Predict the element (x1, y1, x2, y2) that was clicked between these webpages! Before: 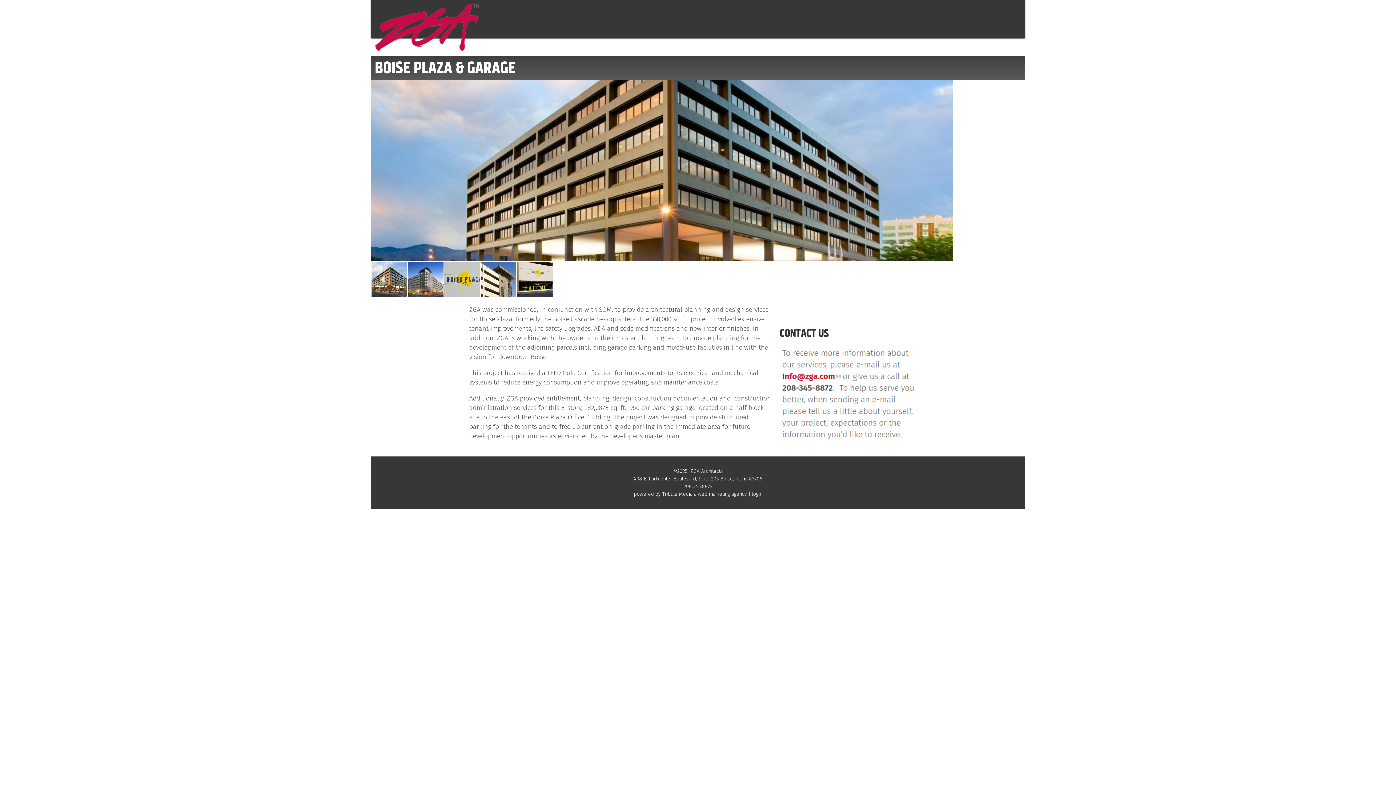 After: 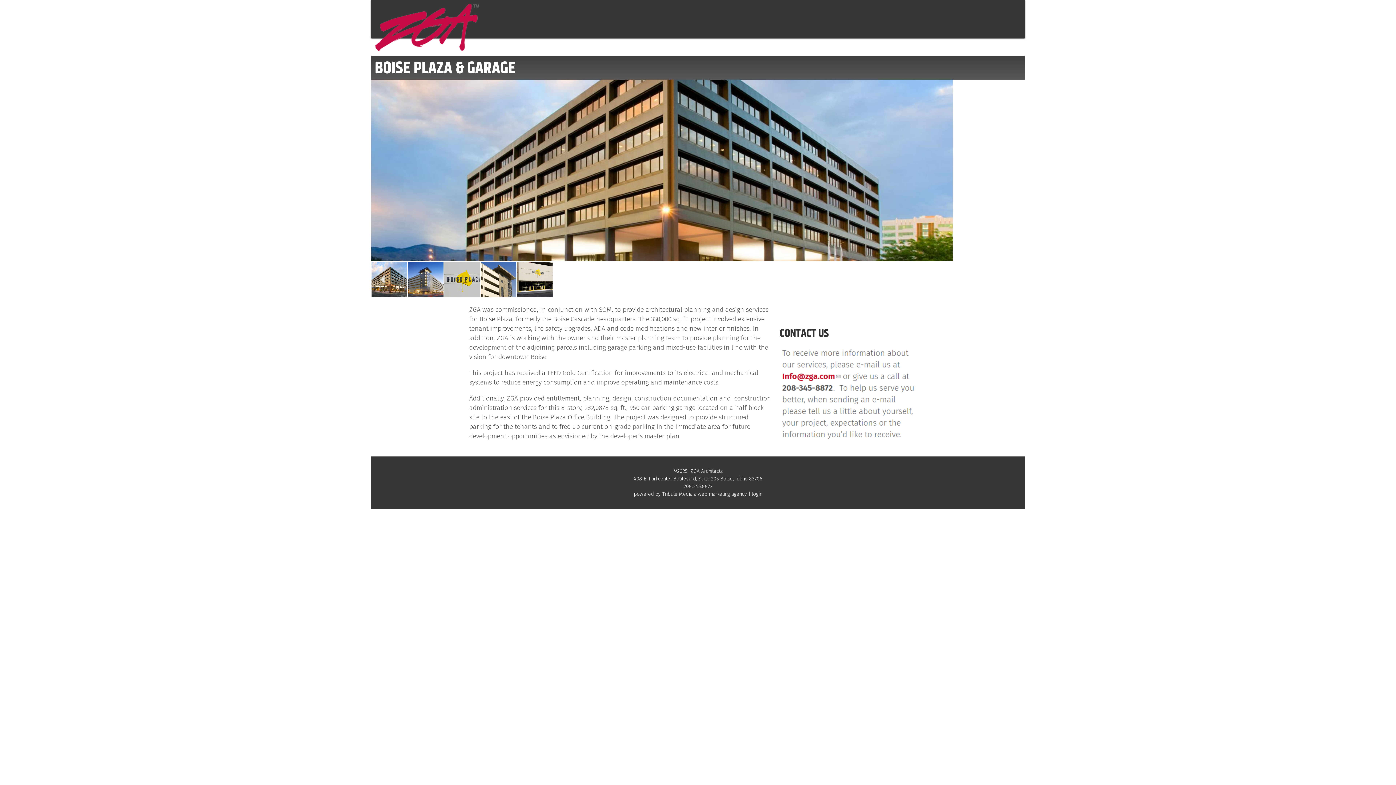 Action: bbox: (1009, 273, 1021, 285)